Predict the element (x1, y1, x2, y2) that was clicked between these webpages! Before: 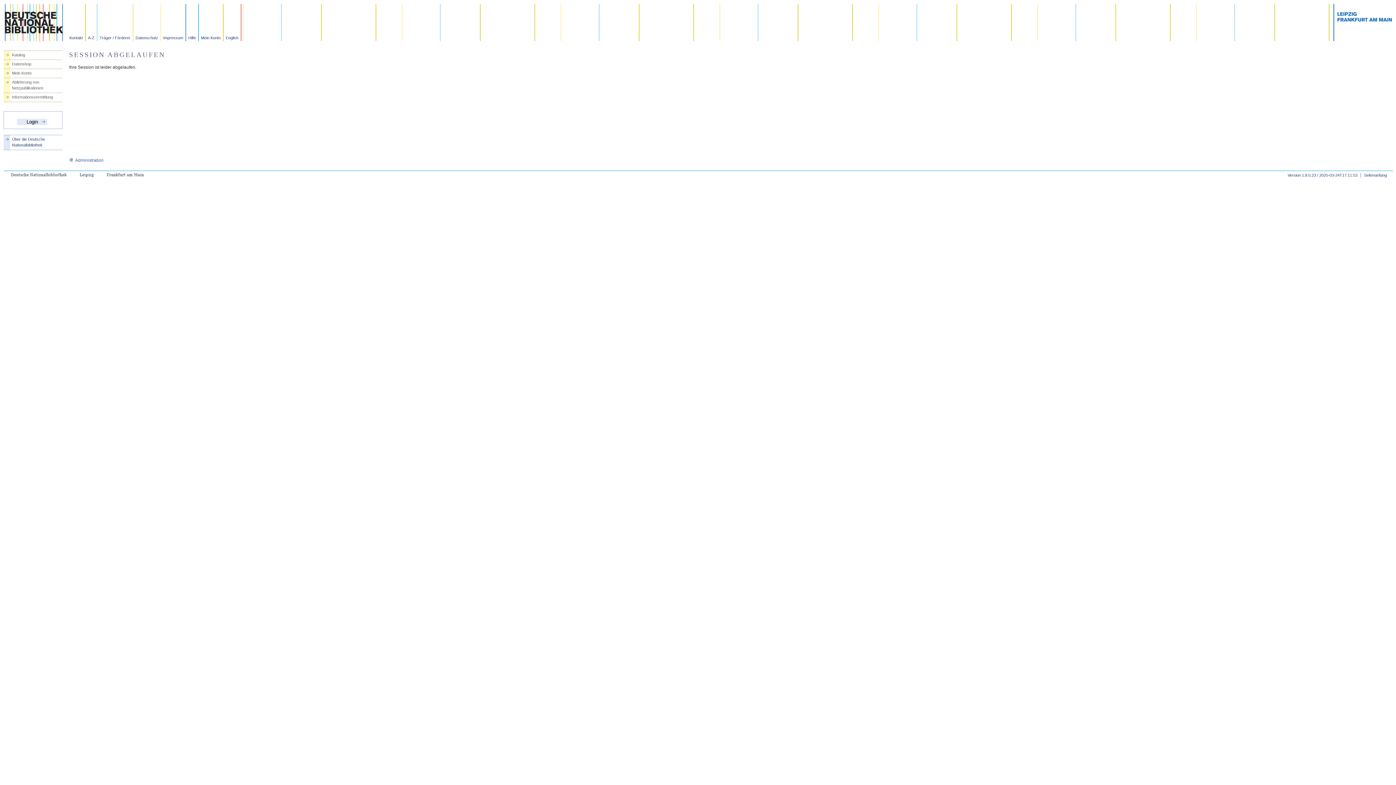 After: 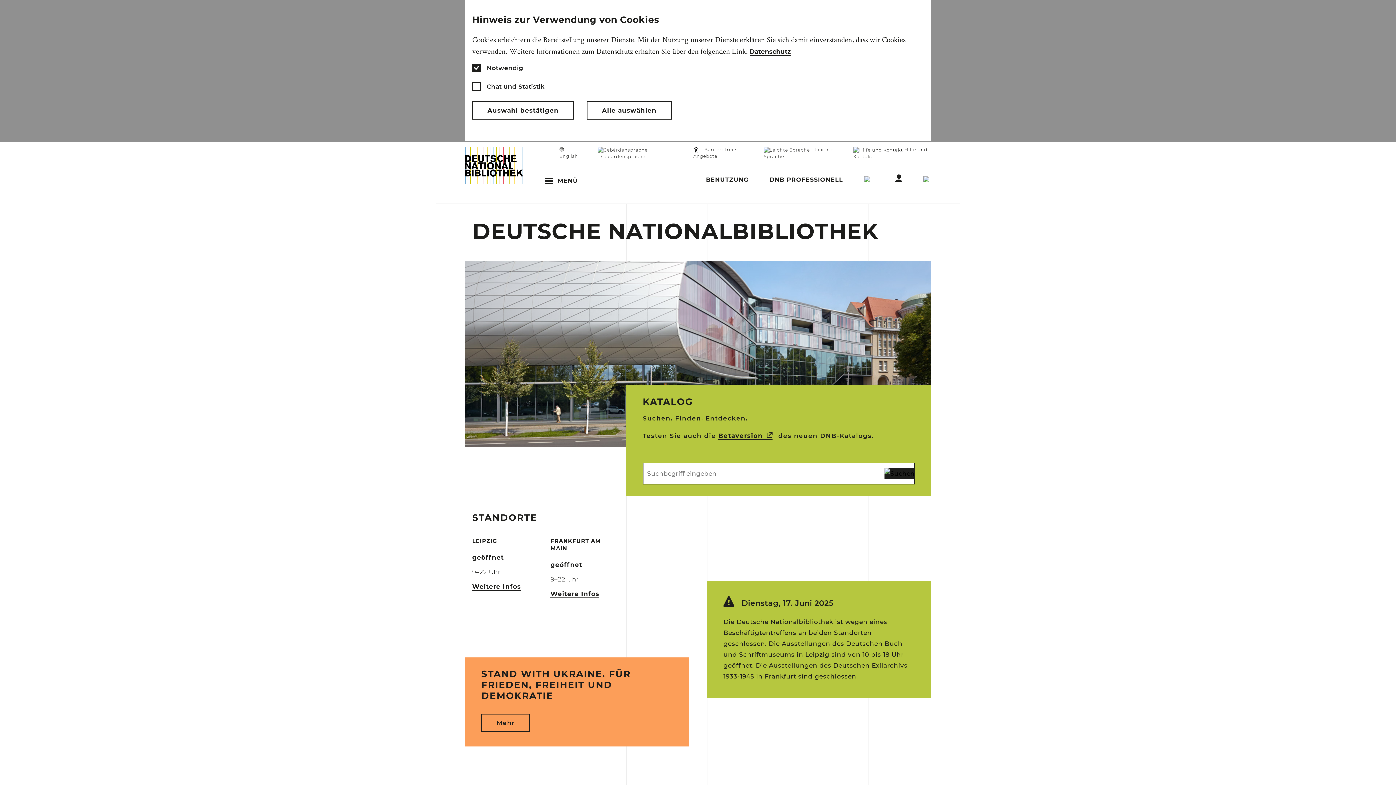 Action: label: Über die Deutsche
Nationalbibliothek bbox: (3, 136, 62, 148)